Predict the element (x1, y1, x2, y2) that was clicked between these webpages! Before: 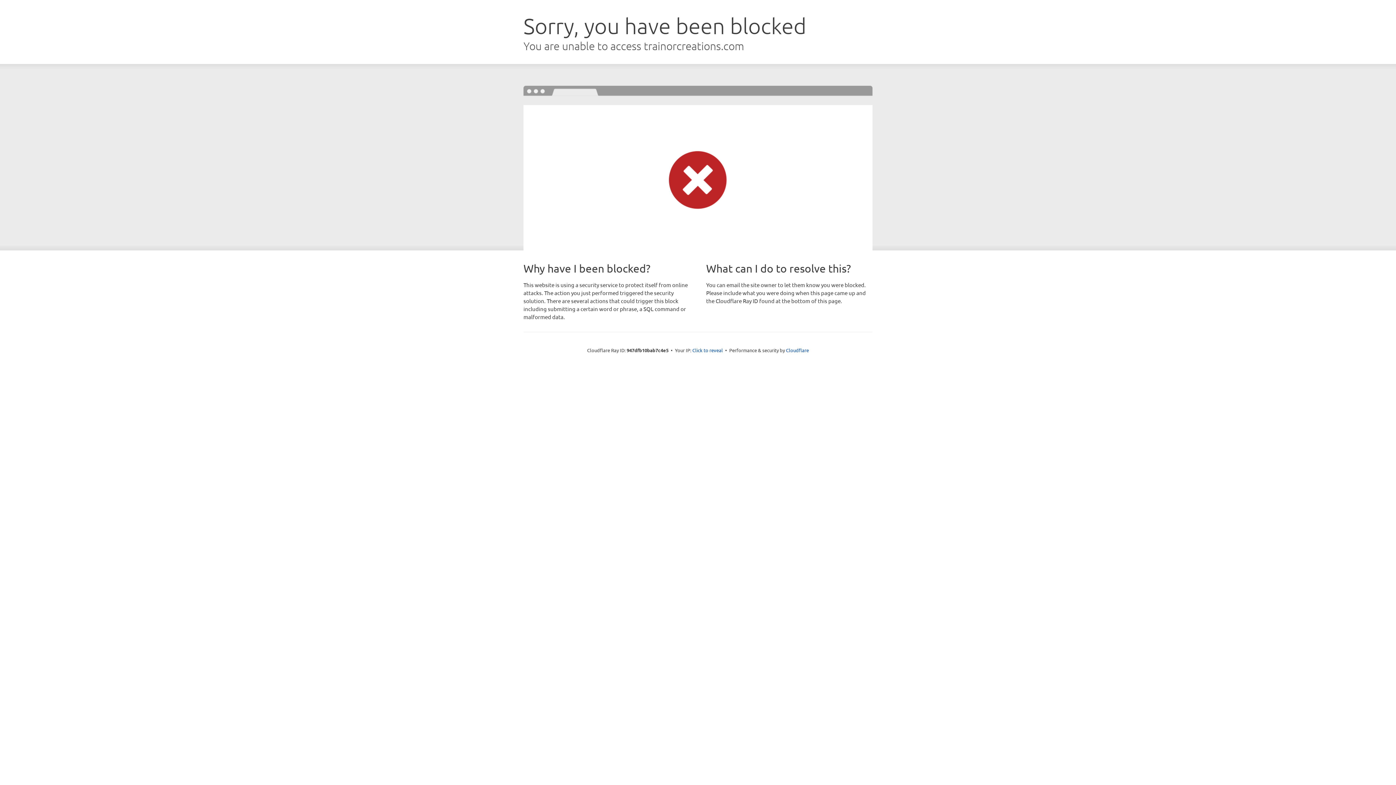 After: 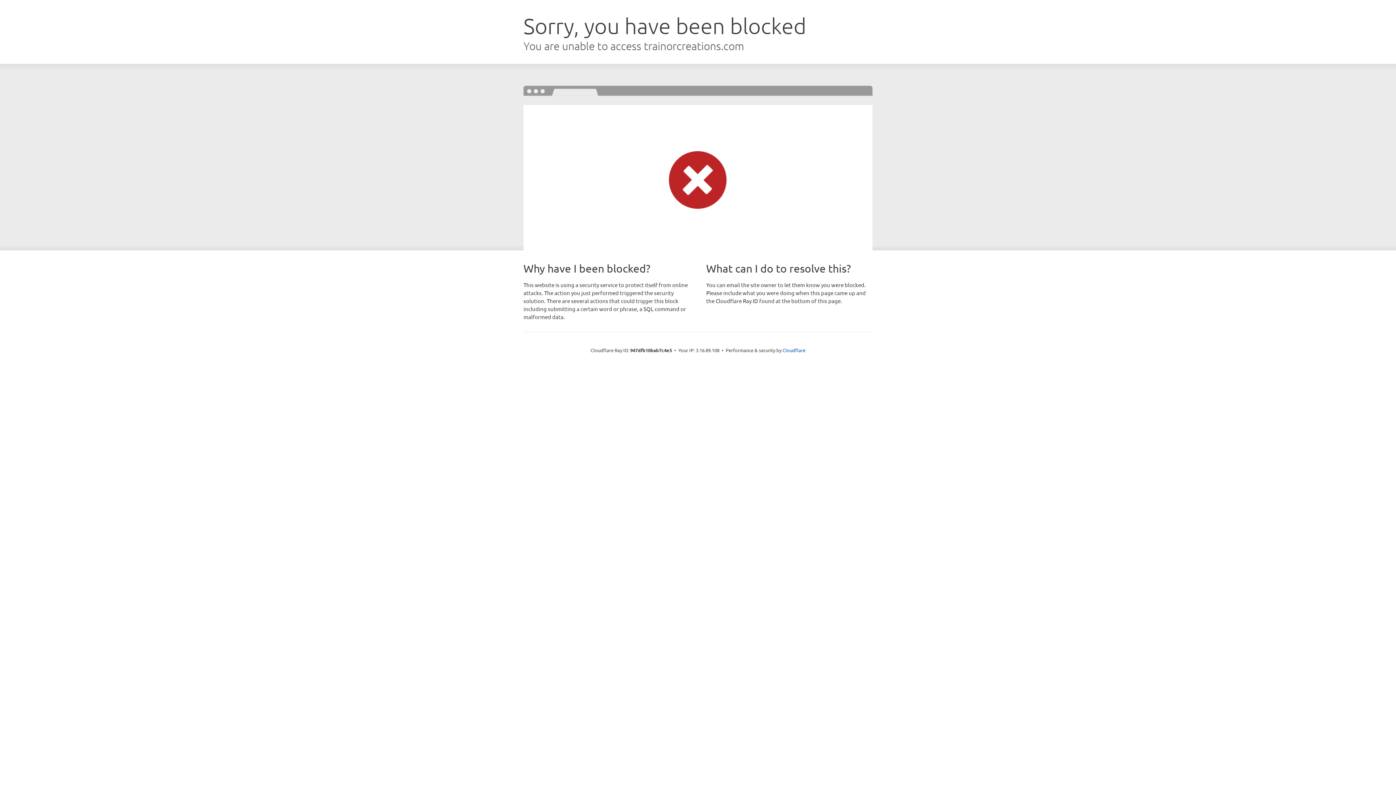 Action: label: Click to reveal bbox: (692, 346, 723, 353)